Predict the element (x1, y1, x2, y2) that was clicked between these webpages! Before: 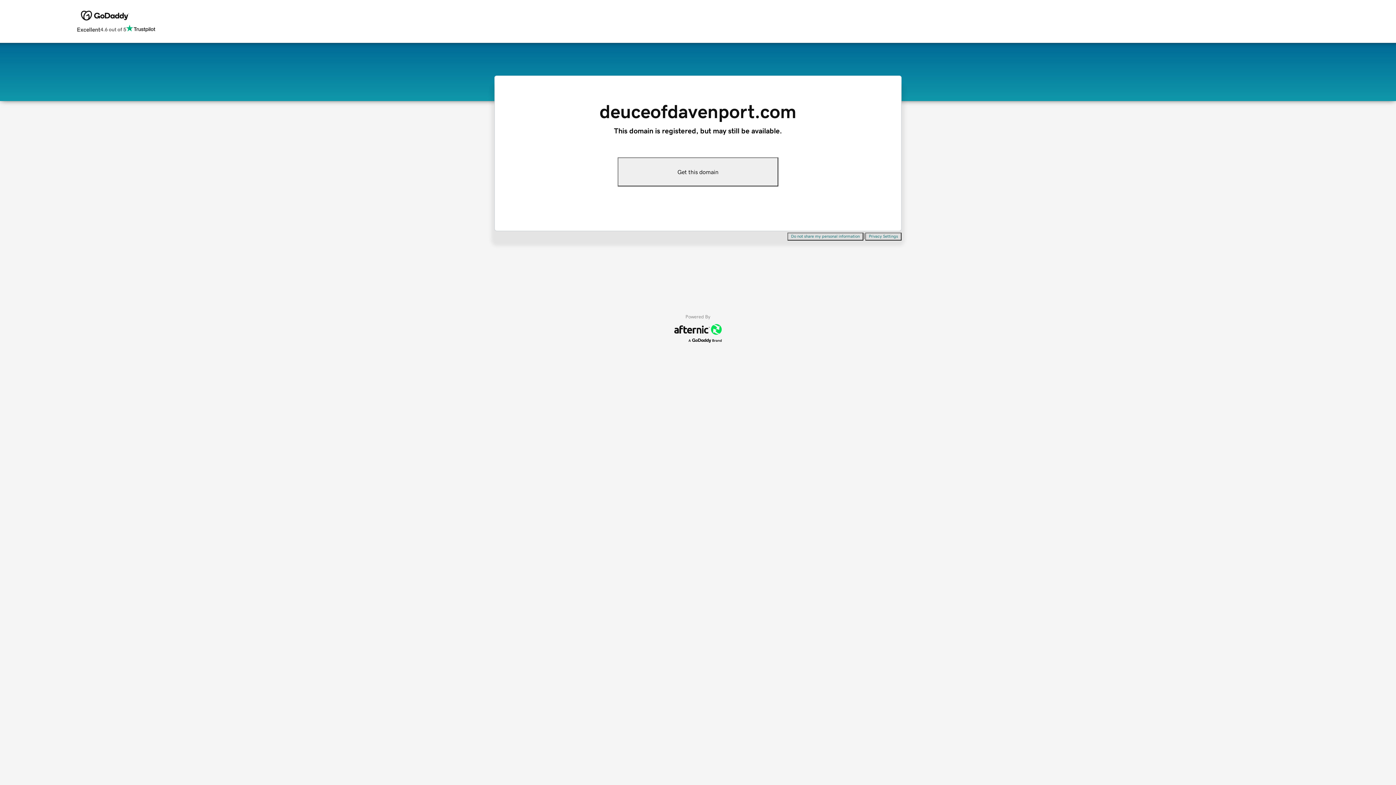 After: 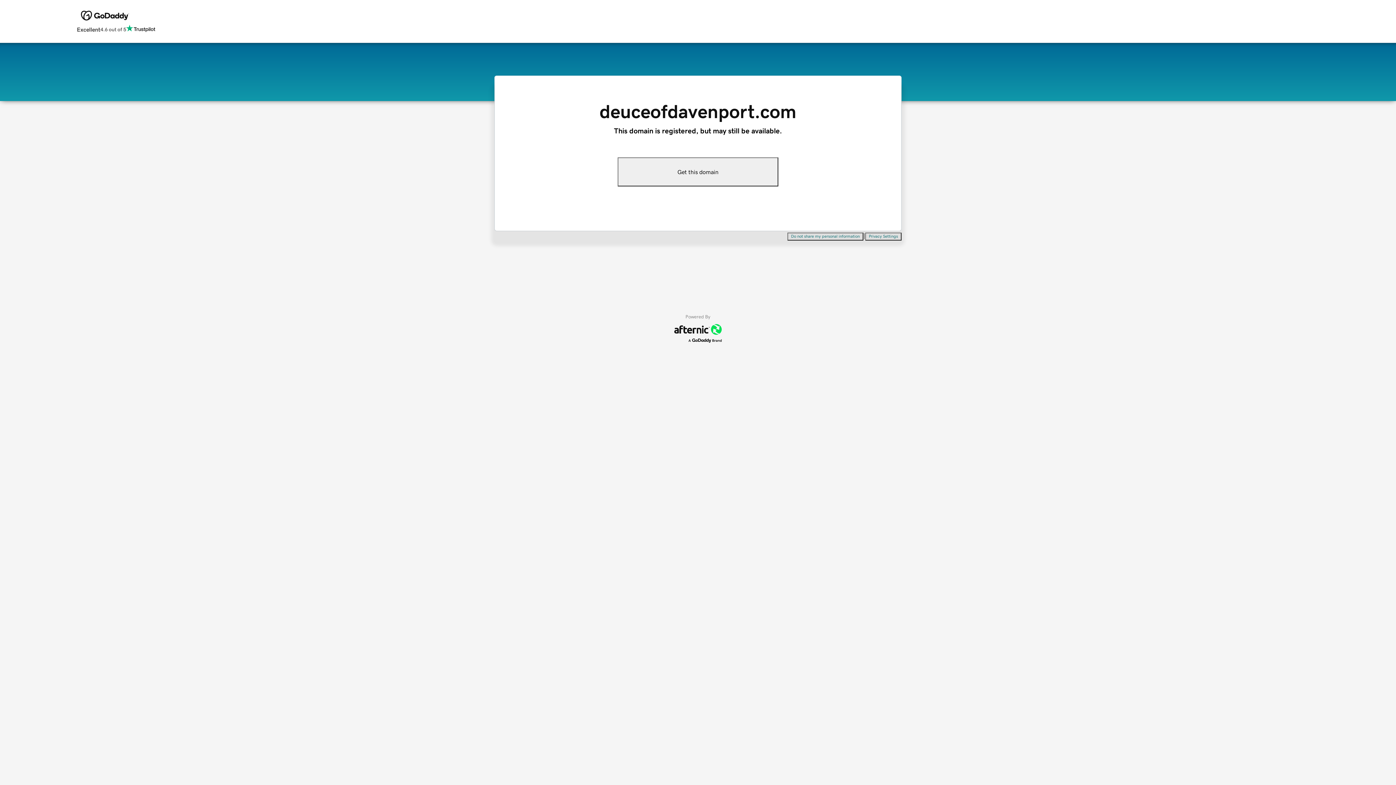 Action: label: Privacy Settings bbox: (865, 232, 901, 240)